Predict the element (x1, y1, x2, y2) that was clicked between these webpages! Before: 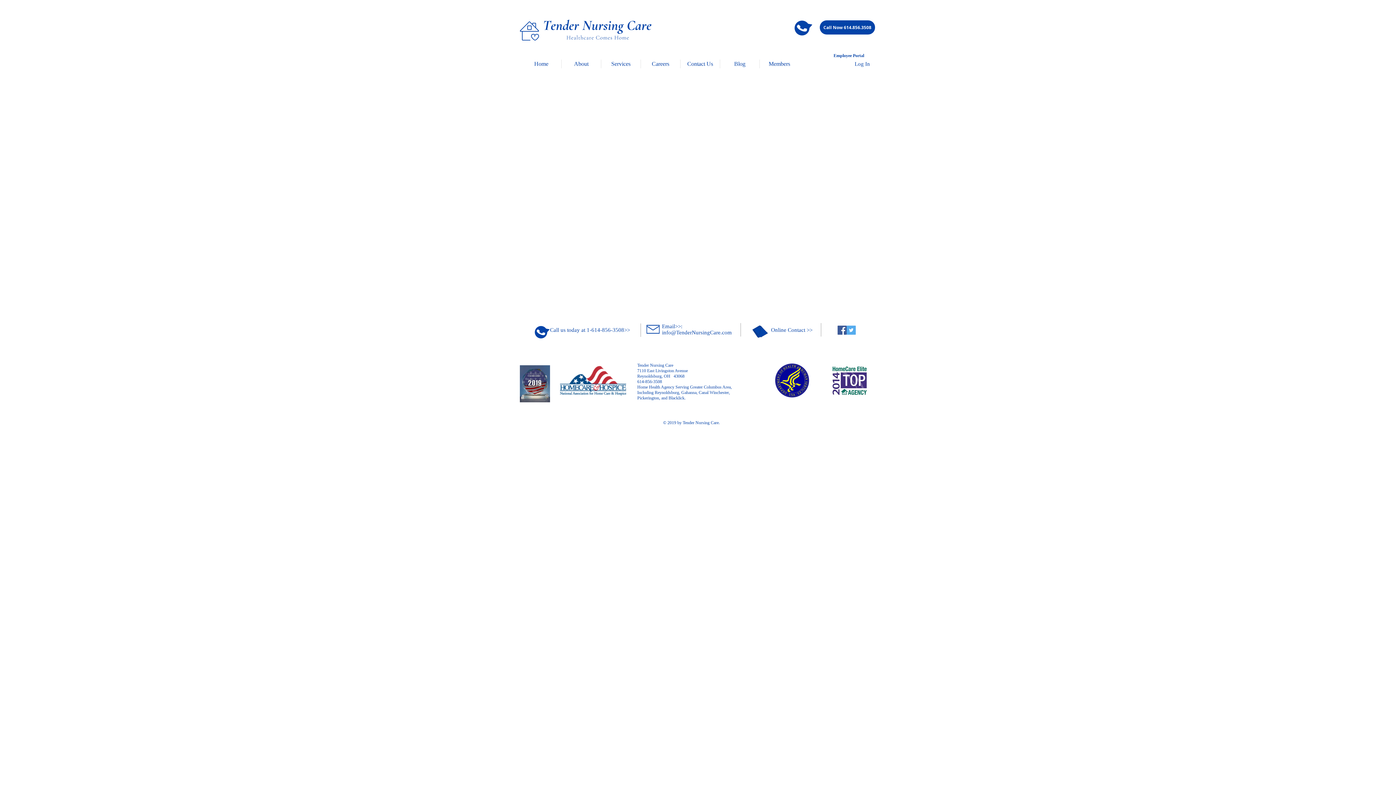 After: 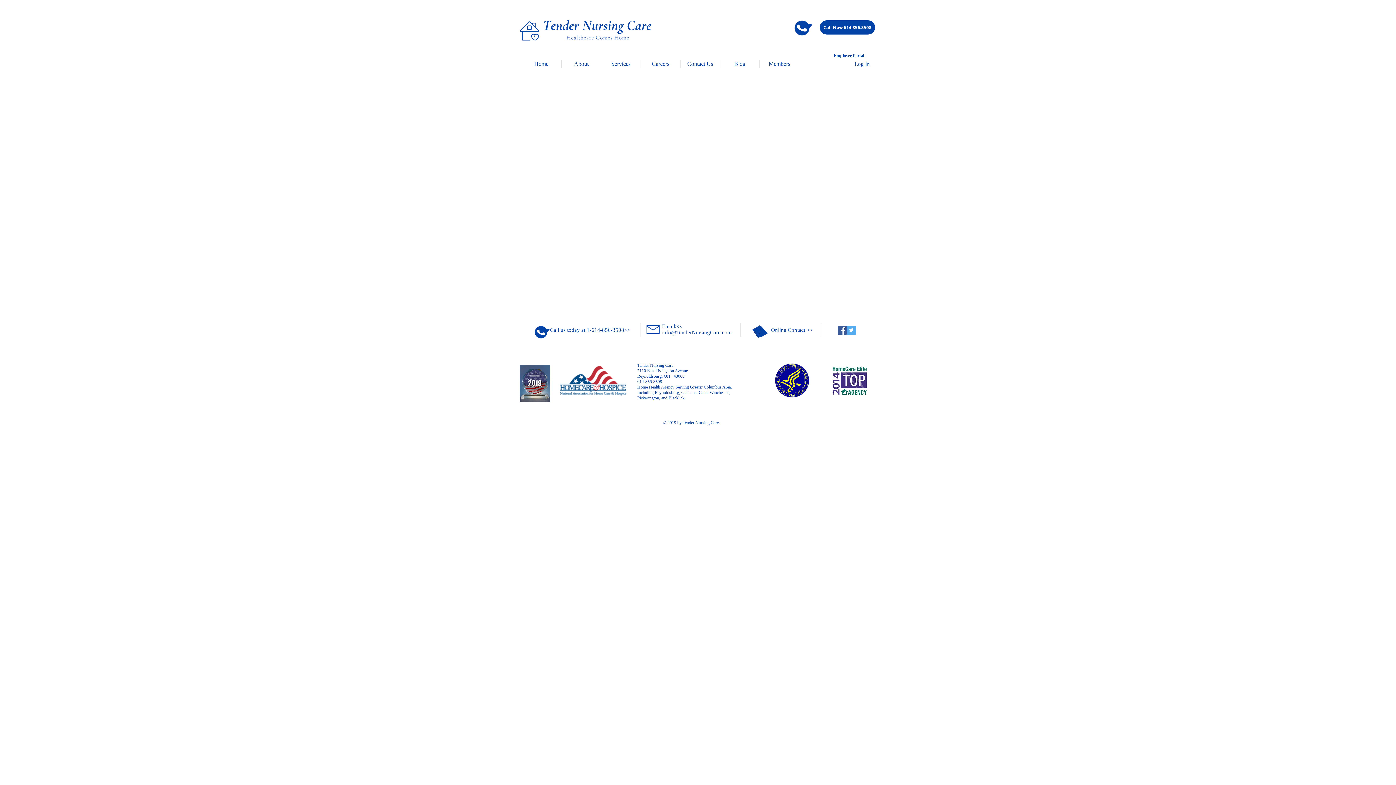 Action: bbox: (662, 323, 732, 335) label: Email>>: info@TenderNursingCare.com